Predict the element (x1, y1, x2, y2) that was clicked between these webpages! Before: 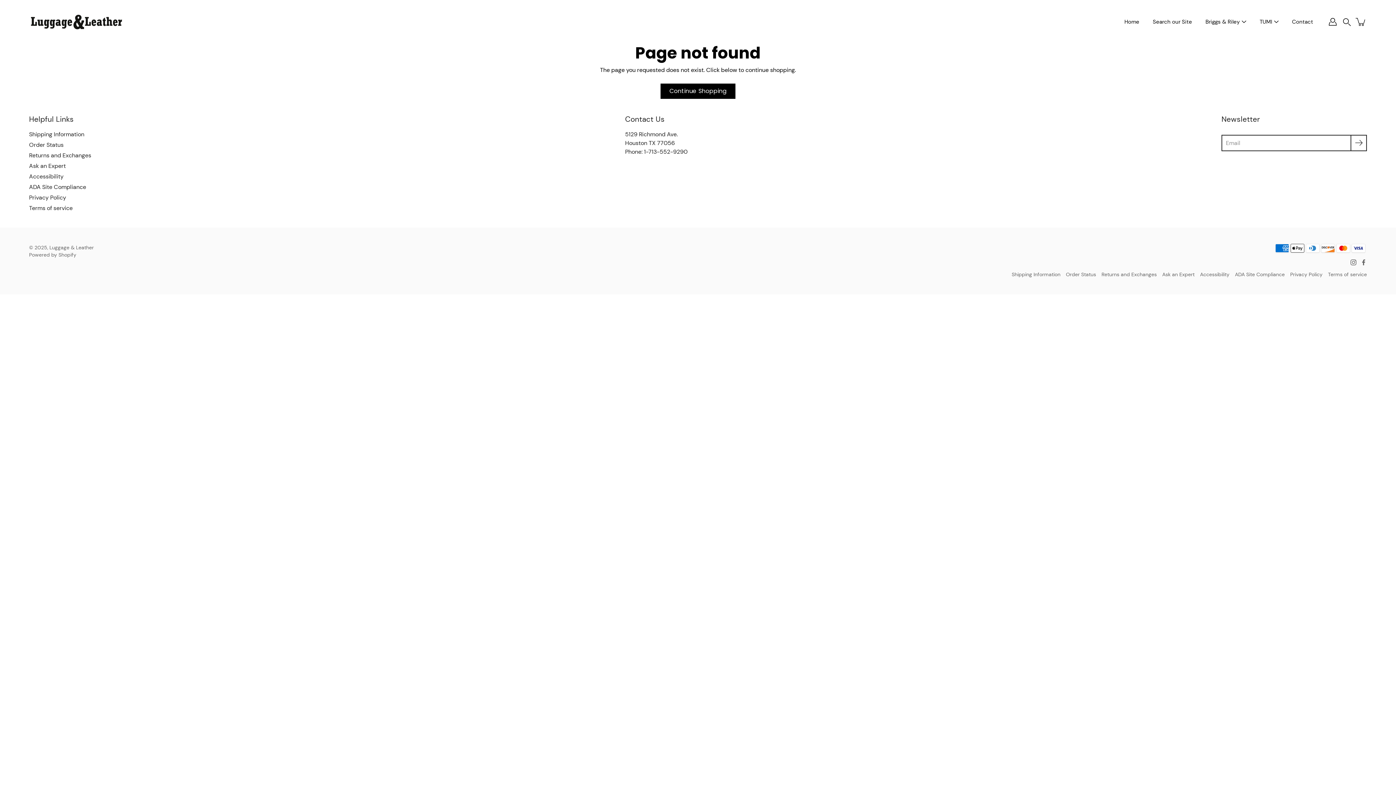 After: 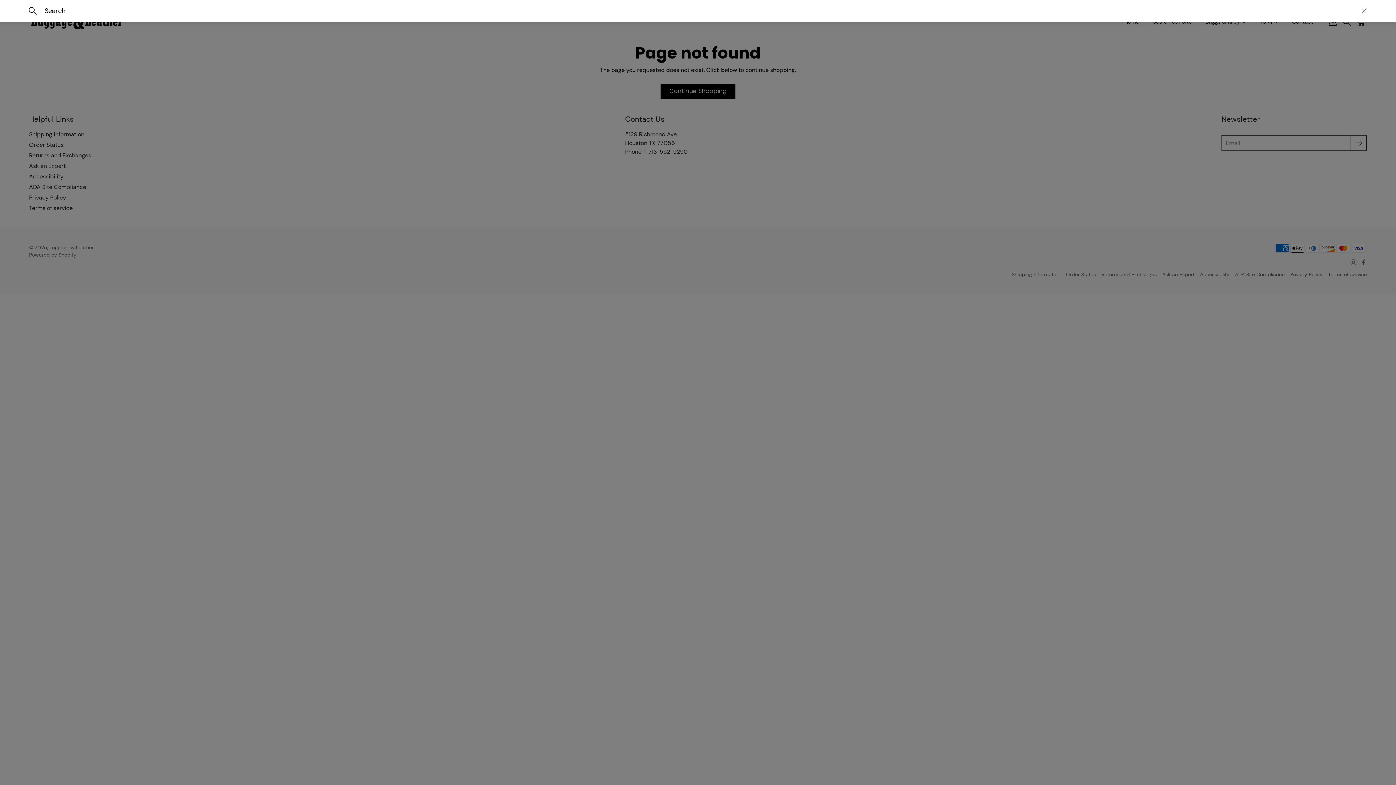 Action: bbox: (1343, 17, 1351, 26) label: Search